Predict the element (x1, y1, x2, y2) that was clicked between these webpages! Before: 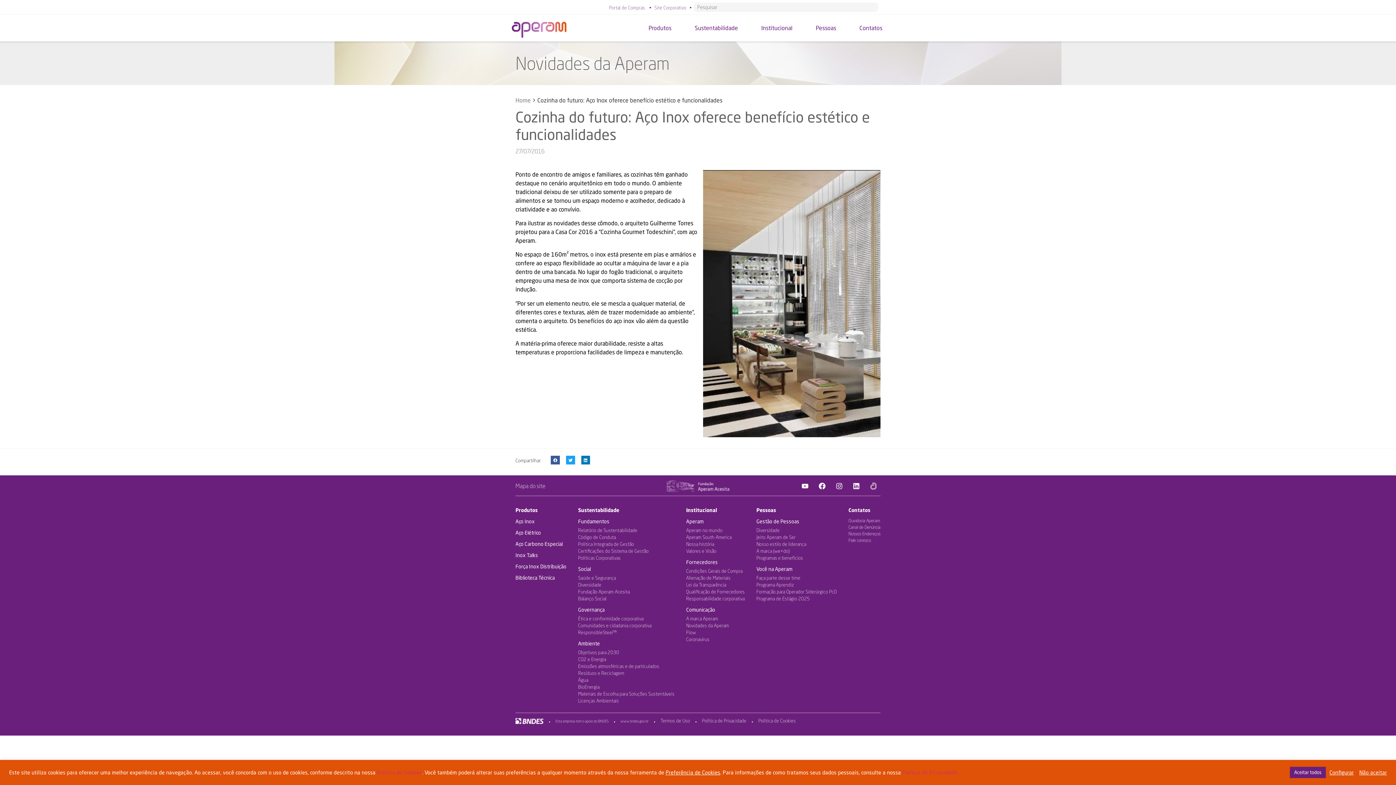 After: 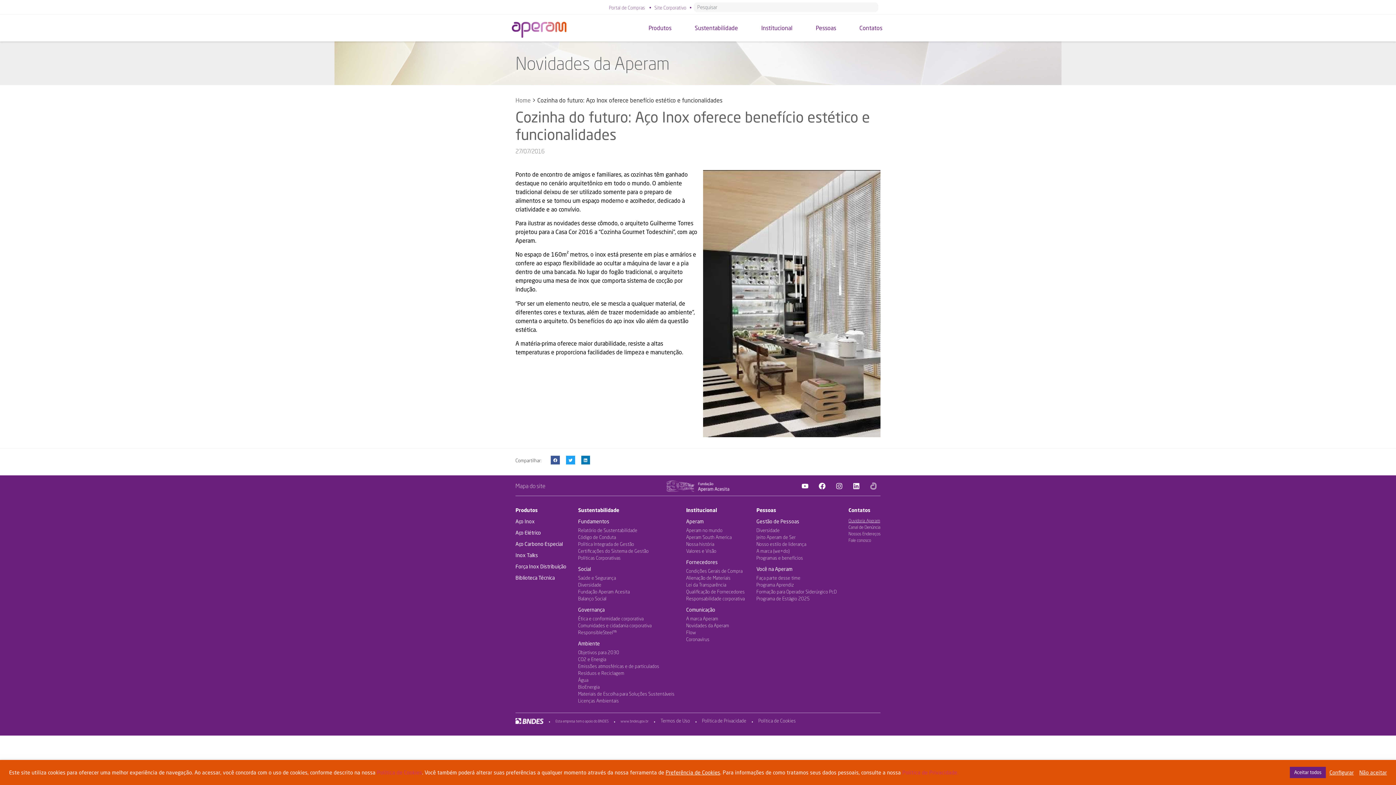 Action: label: Ouvidoria Aperam bbox: (848, 518, 880, 523)